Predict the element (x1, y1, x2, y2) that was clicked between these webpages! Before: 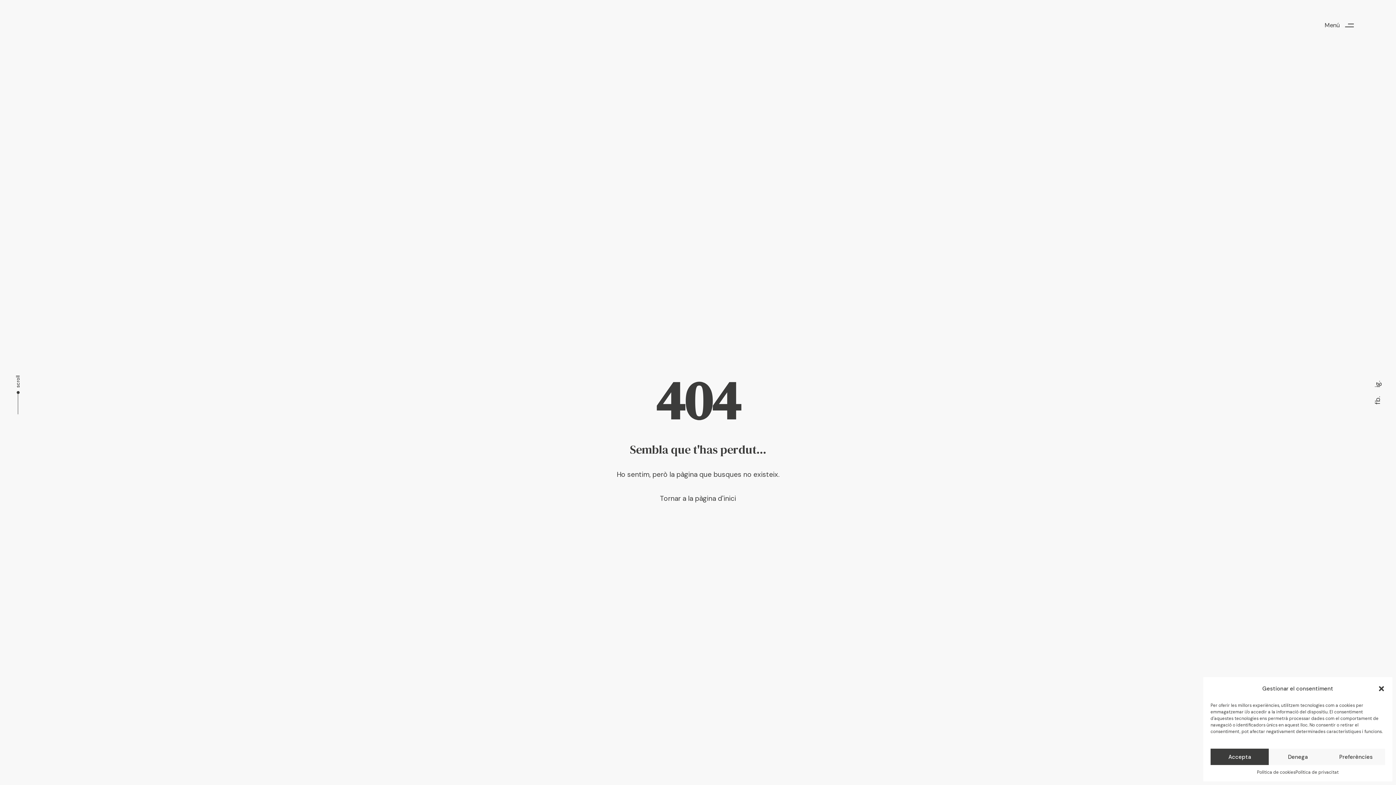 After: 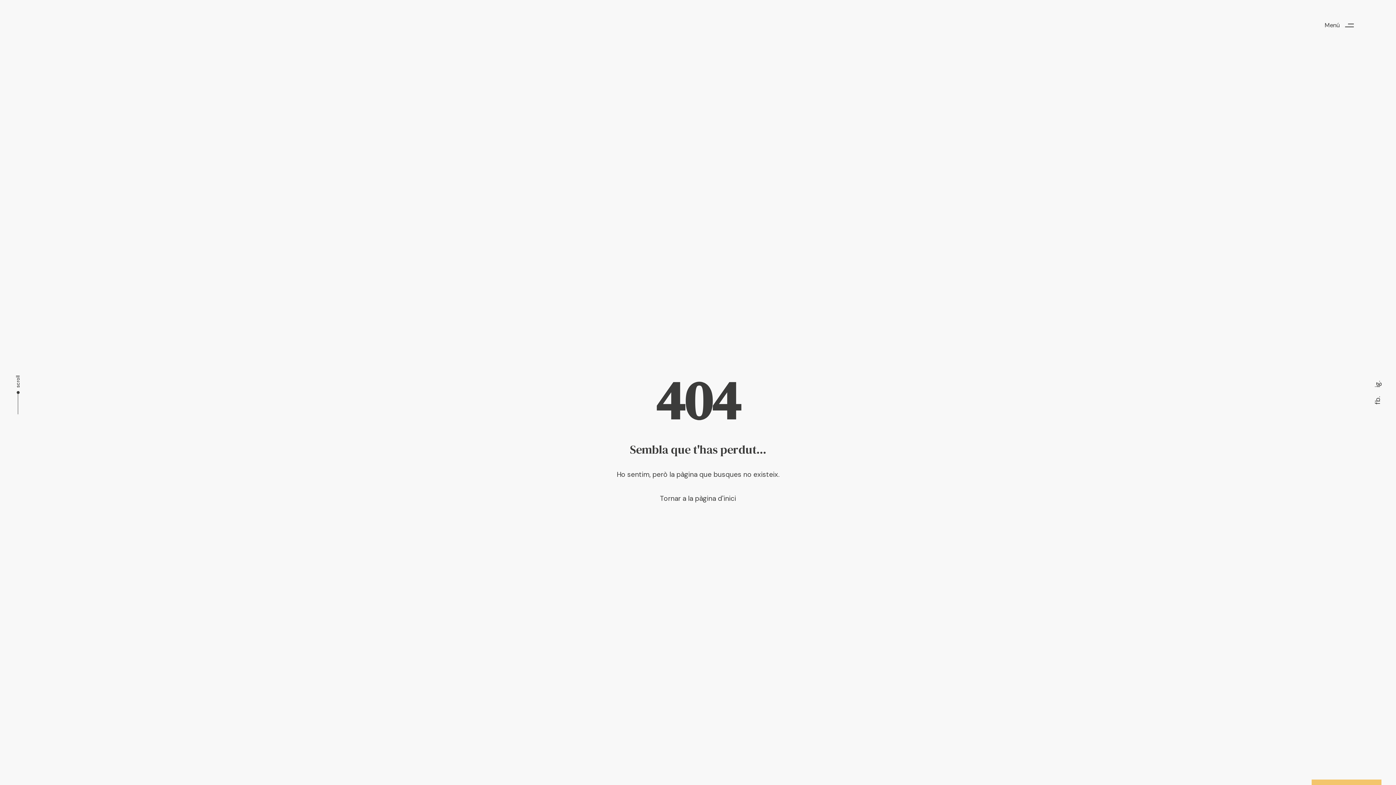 Action: bbox: (1210, 749, 1269, 765) label: Accepta